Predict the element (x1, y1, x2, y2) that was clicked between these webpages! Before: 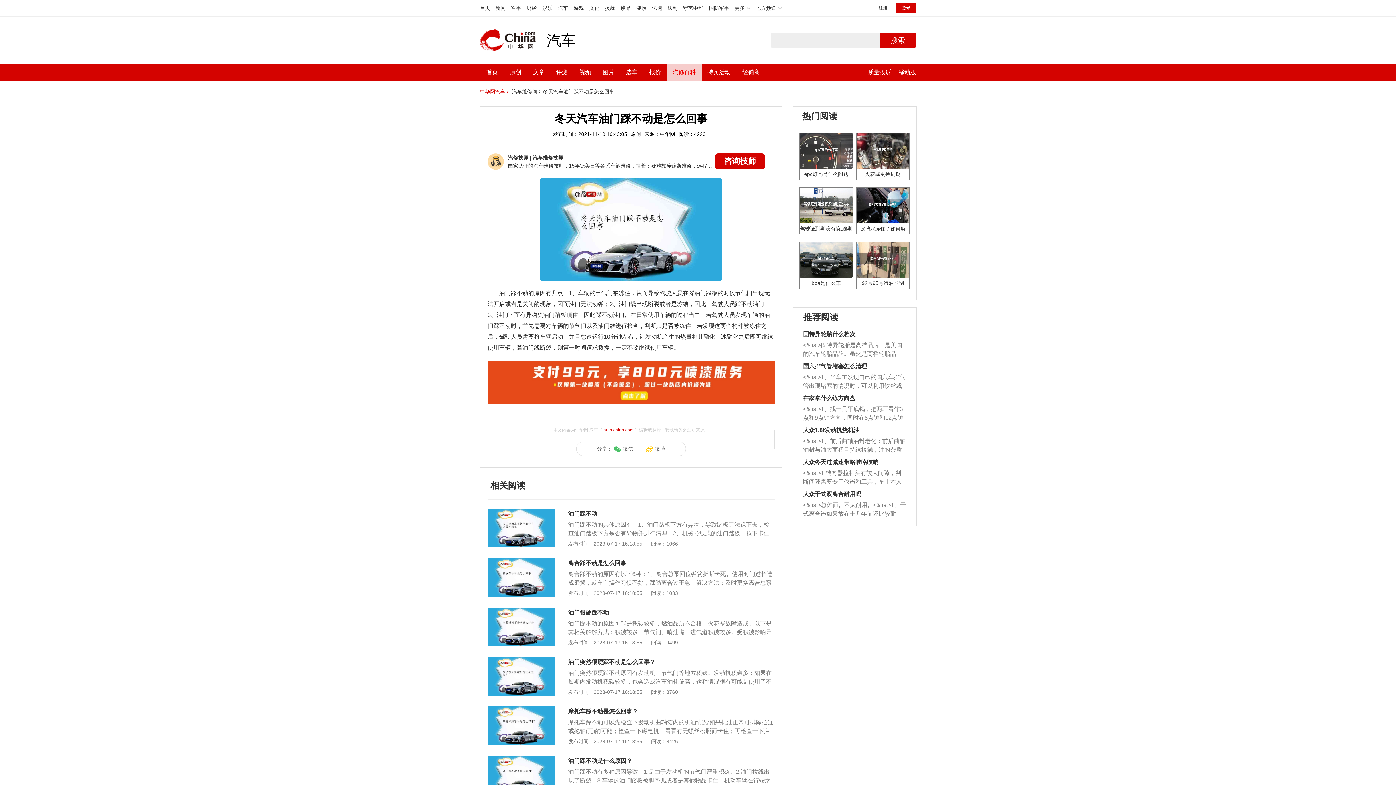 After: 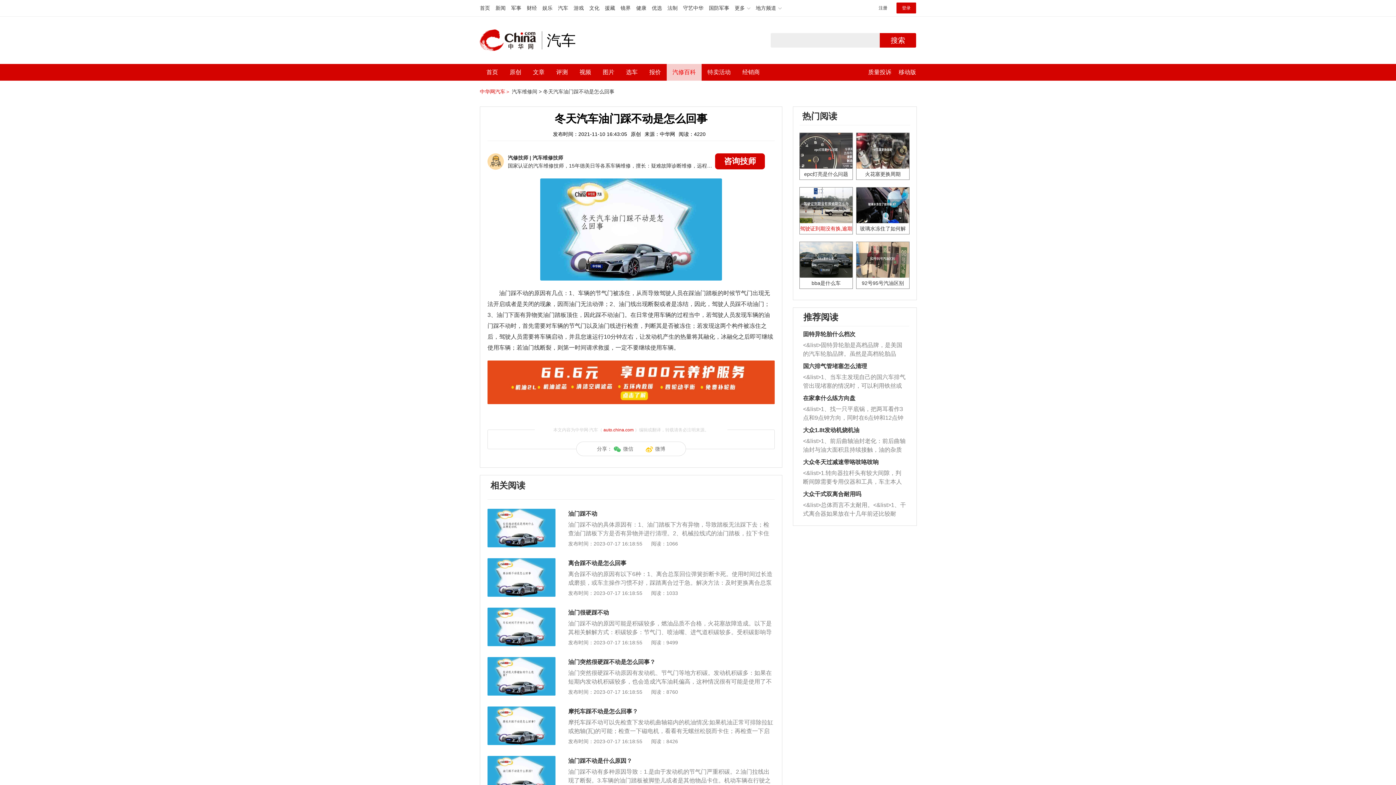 Action: bbox: (800, 187, 852, 234) label: 驾驶证到期没有换,逾期怎么办??